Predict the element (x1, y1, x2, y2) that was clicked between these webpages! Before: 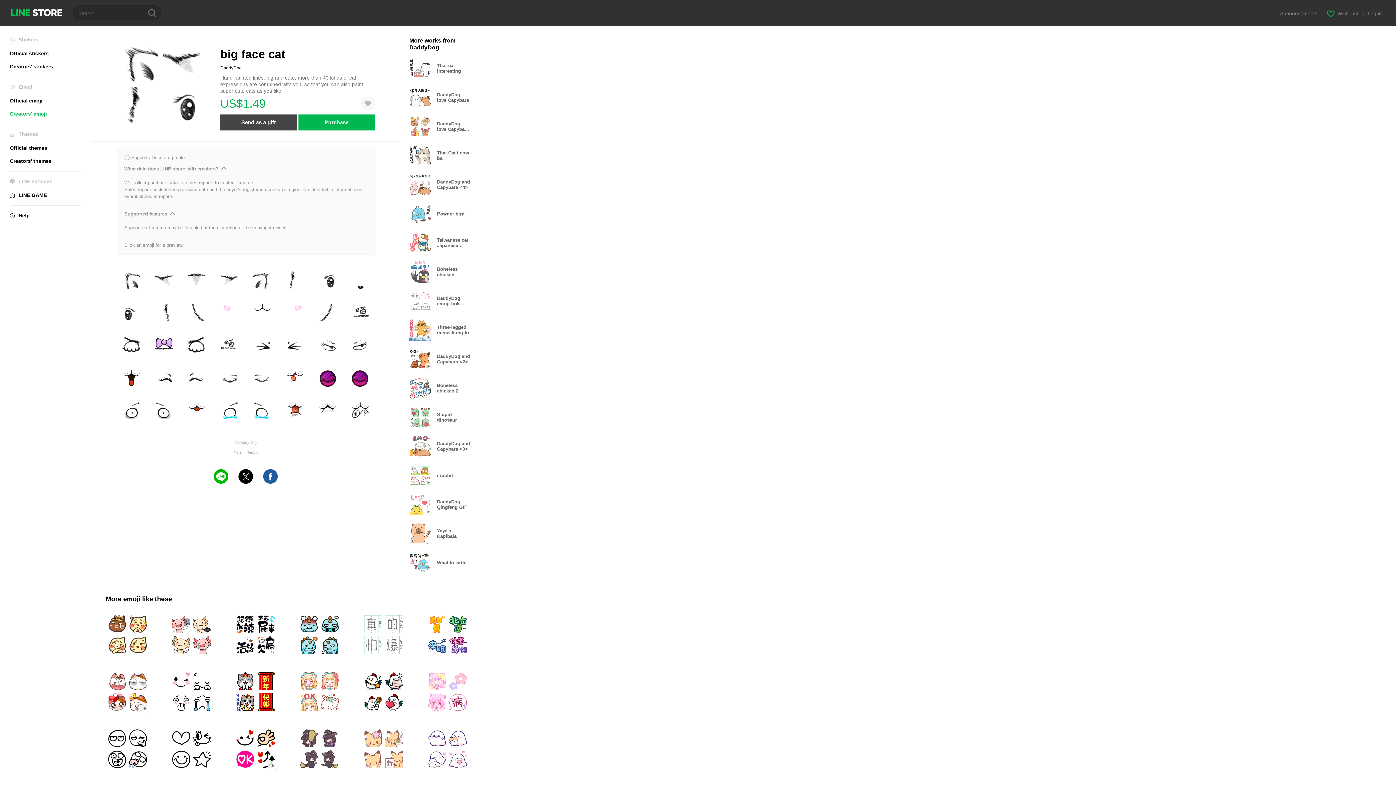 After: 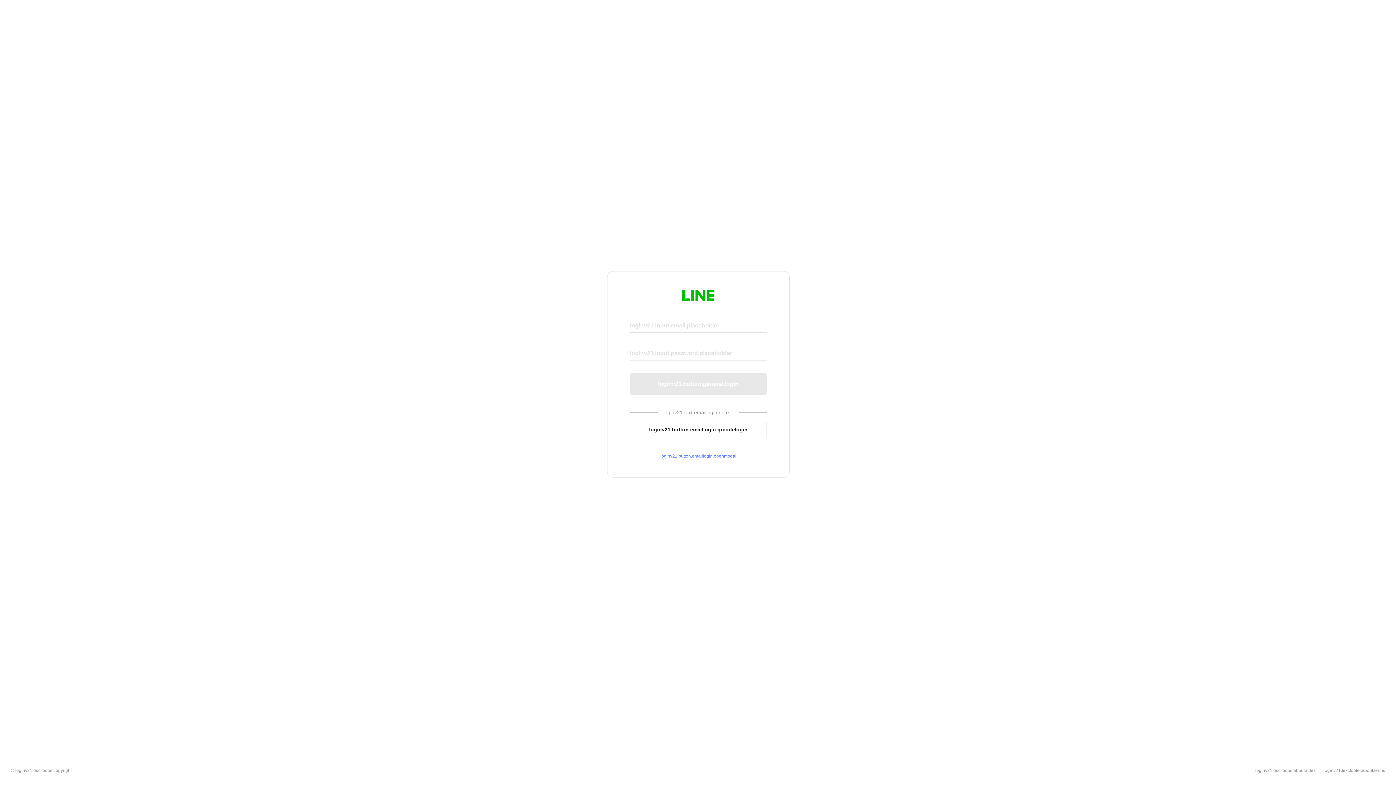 Action: bbox: (246, 450, 257, 454) label: Report